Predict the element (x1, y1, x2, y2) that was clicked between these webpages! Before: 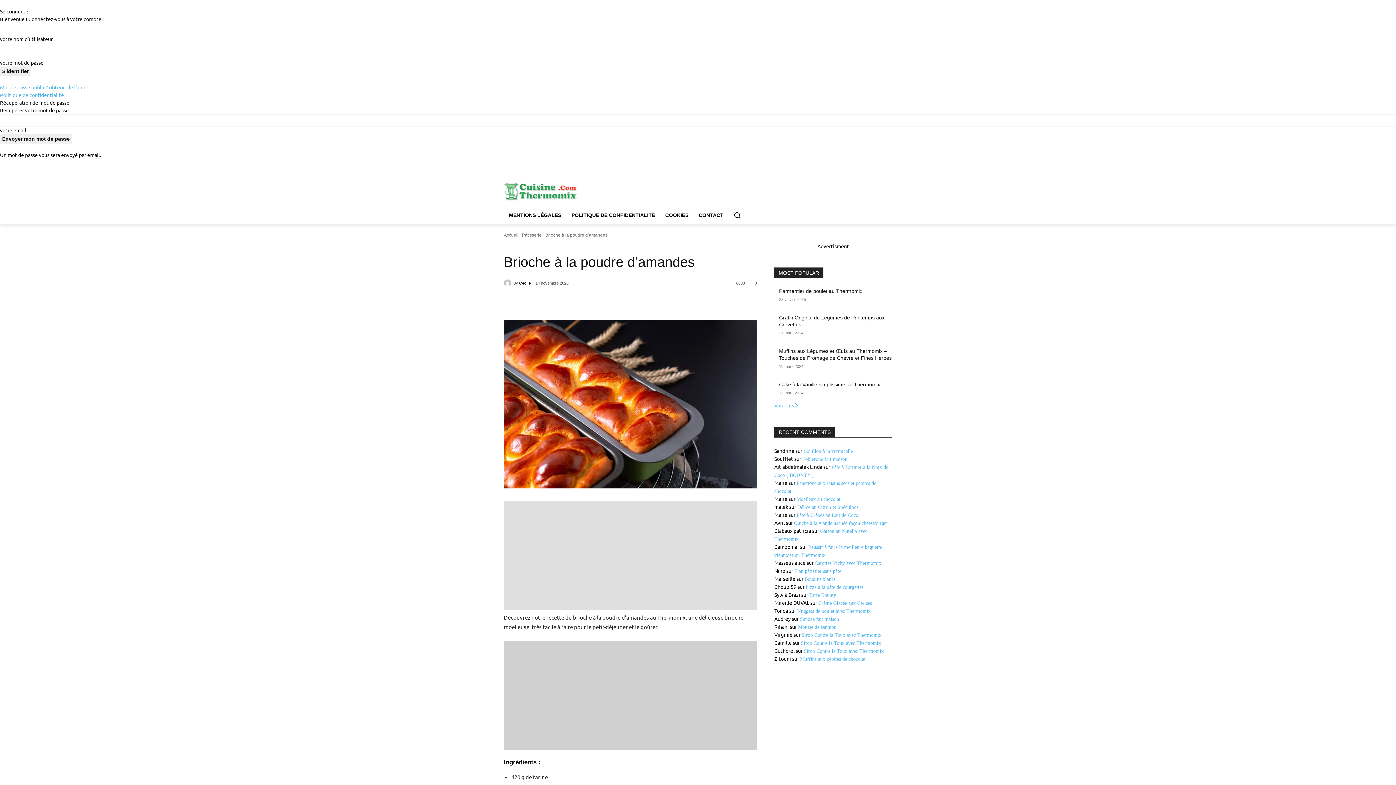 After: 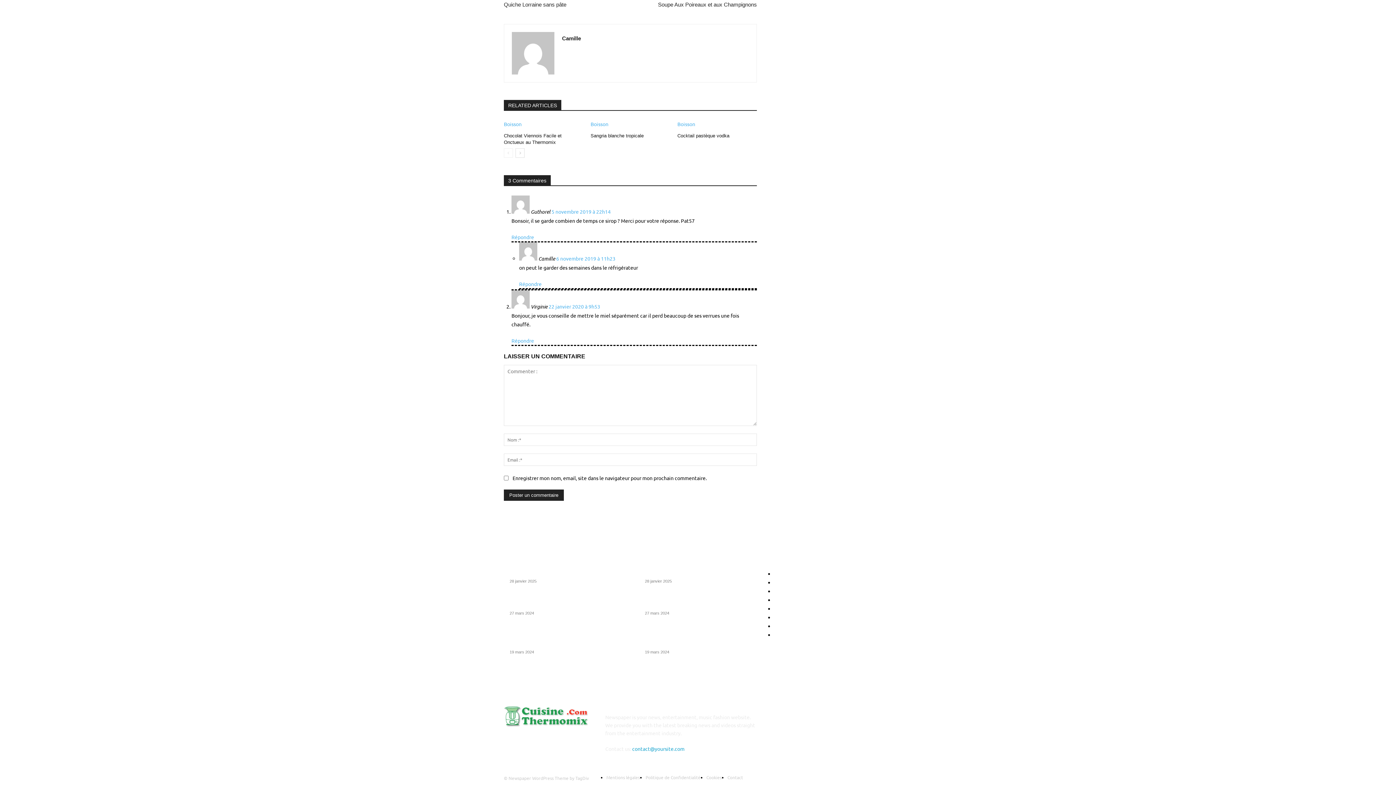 Action: bbox: (804, 648, 884, 654) label: Sirop Contre la Toux avec Thermomix